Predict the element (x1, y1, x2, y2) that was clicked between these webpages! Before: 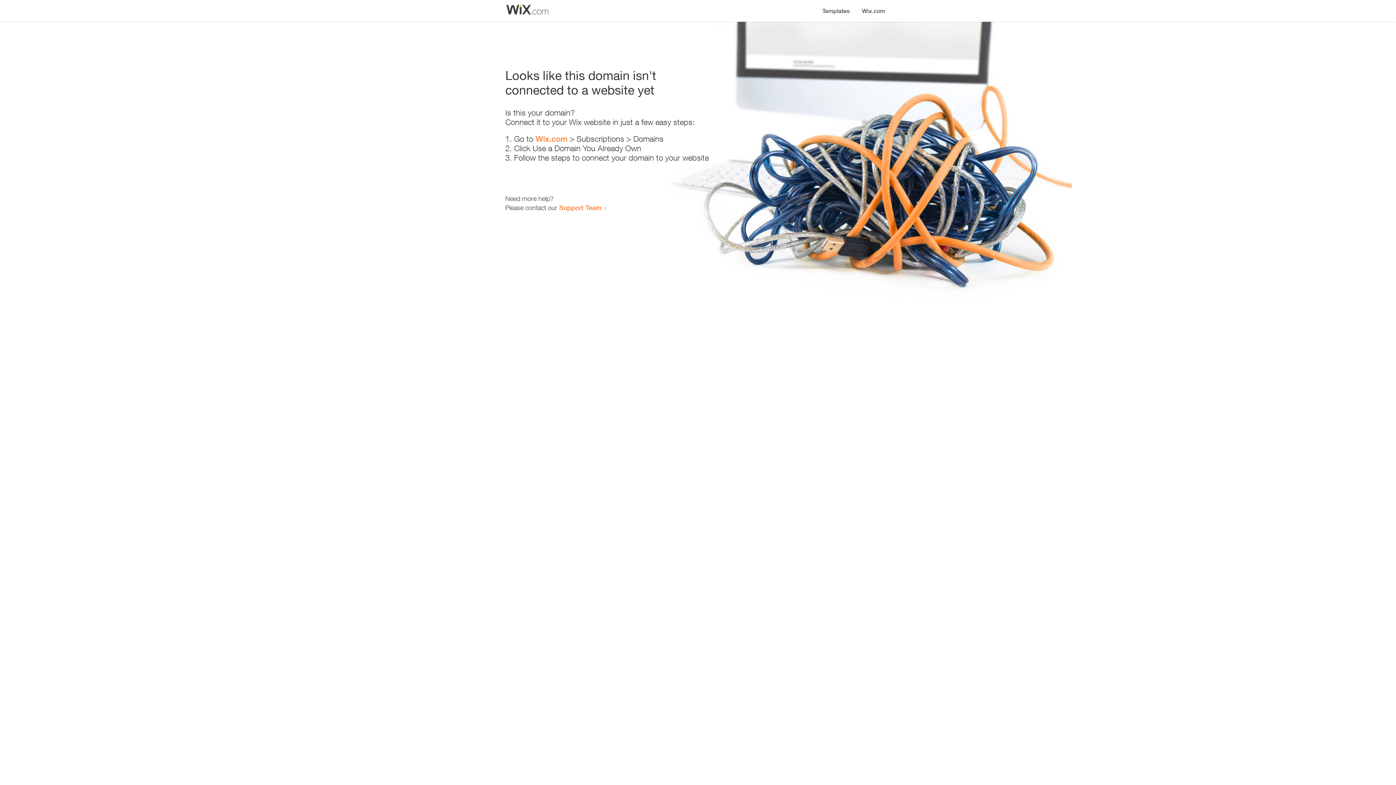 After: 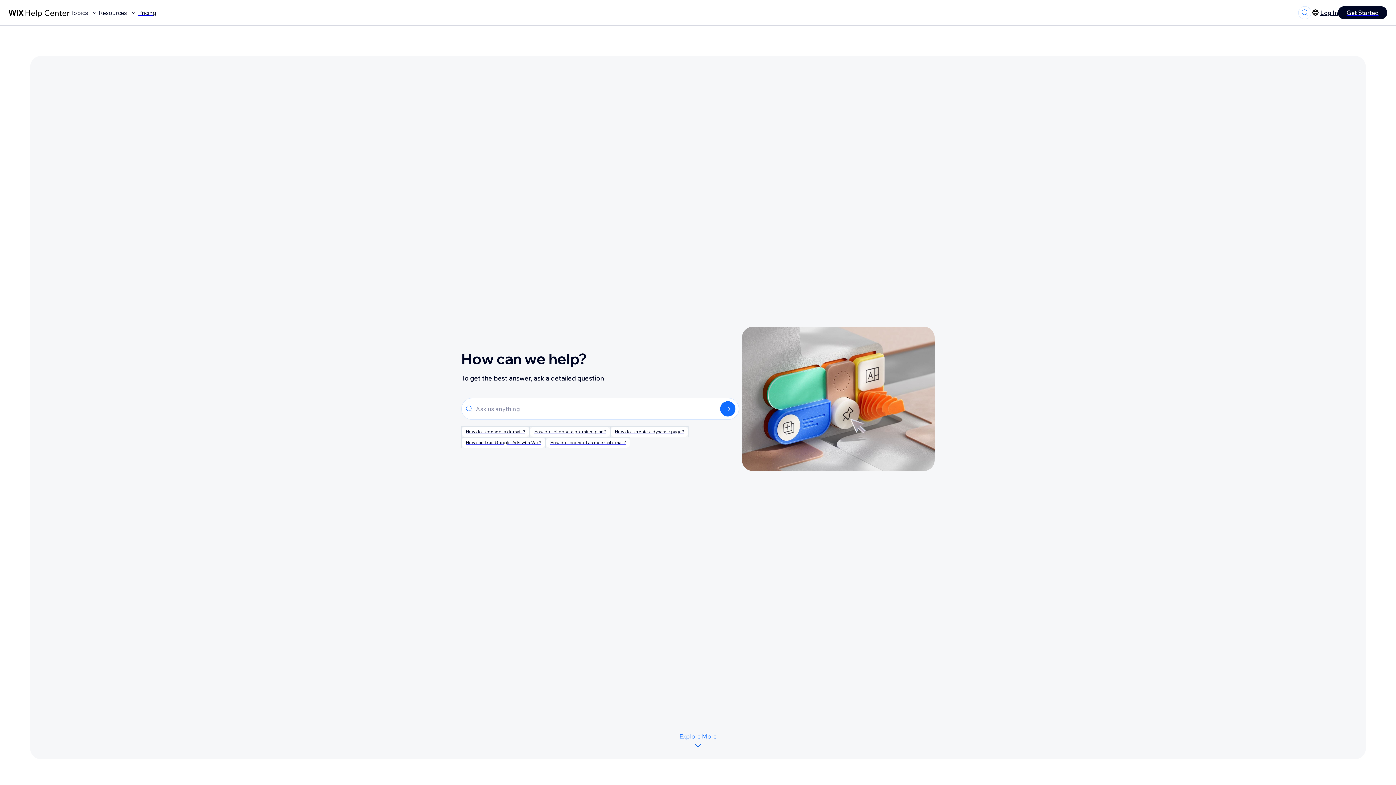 Action: bbox: (559, 203, 601, 211) label: Support Team